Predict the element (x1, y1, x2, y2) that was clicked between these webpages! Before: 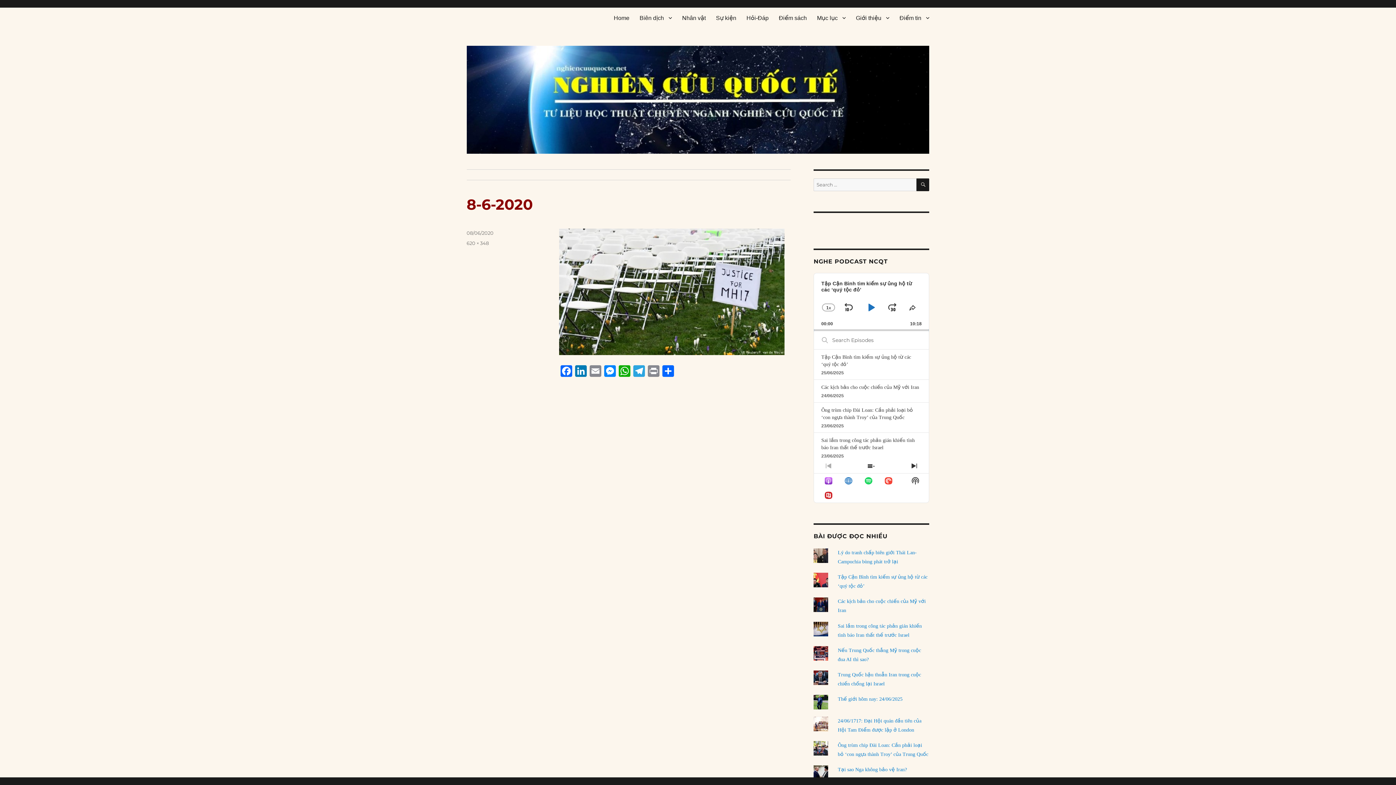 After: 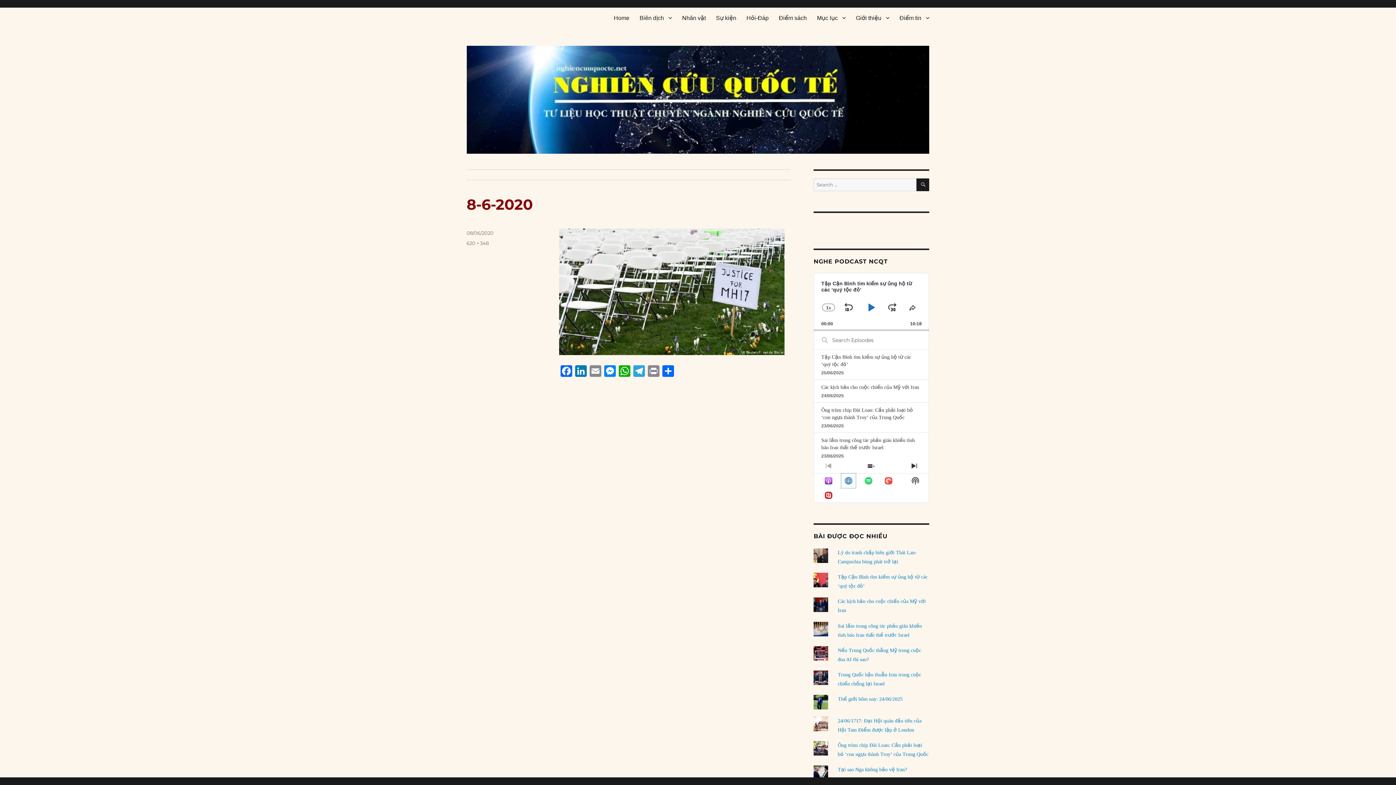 Action: bbox: (841, 473, 856, 488)